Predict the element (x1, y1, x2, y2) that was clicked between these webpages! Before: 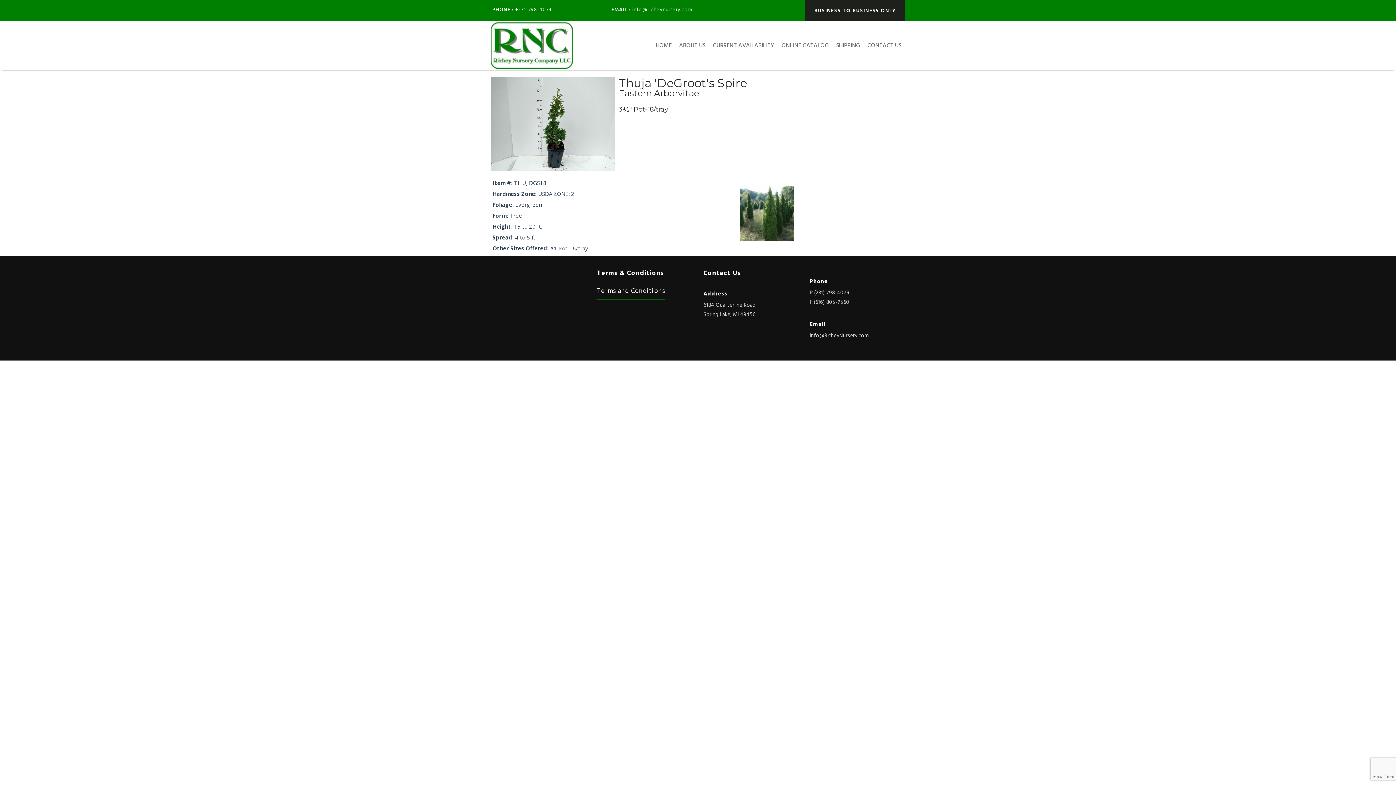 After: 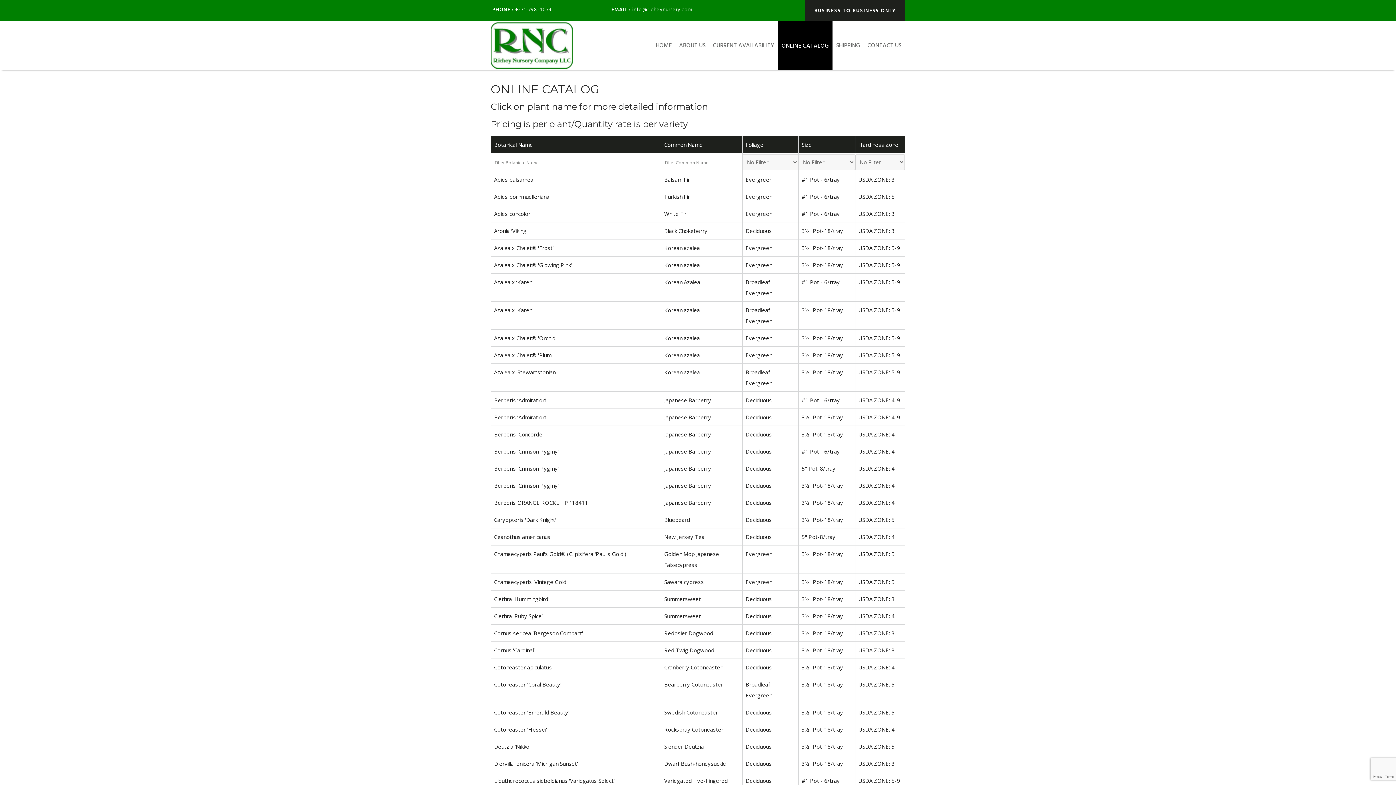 Action: label: ONLINE CATALOG bbox: (778, 20, 832, 69)